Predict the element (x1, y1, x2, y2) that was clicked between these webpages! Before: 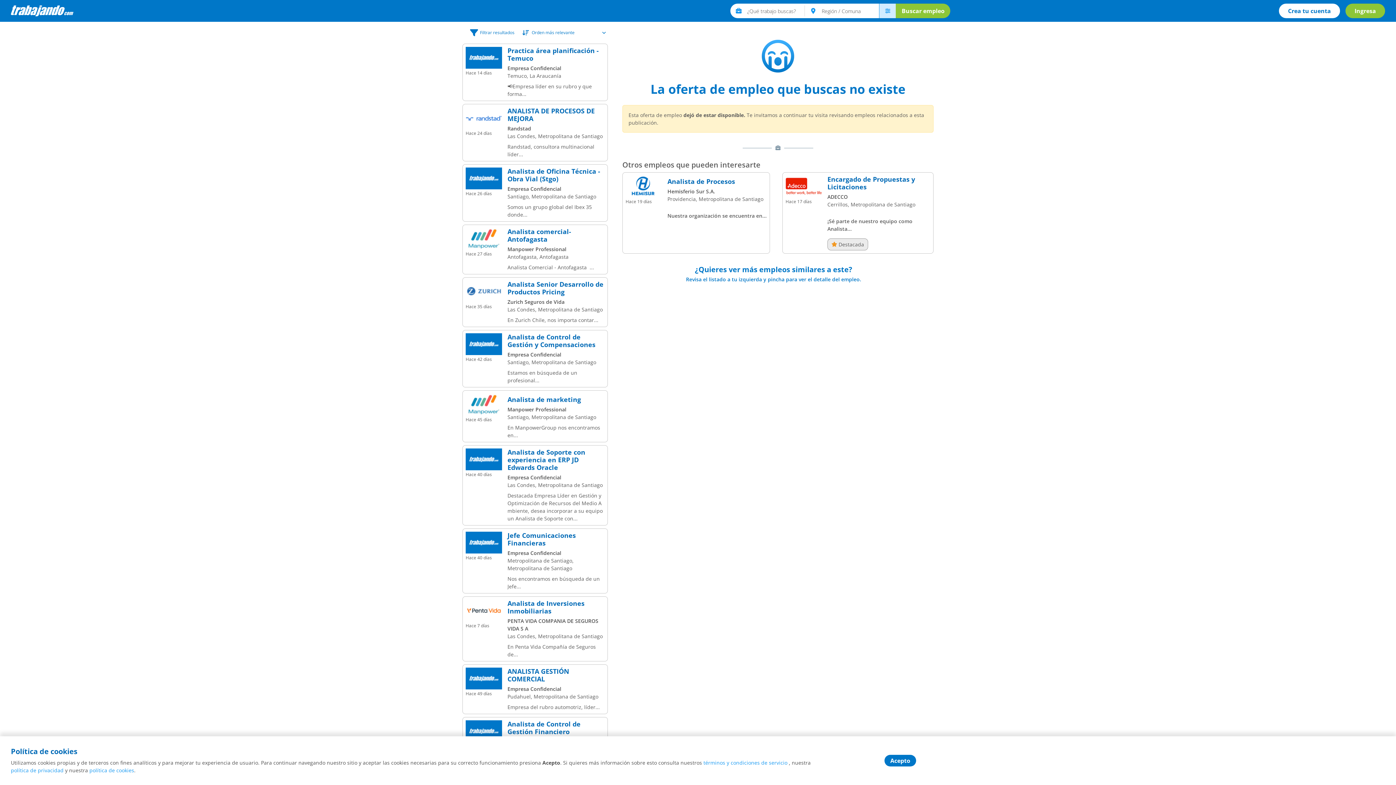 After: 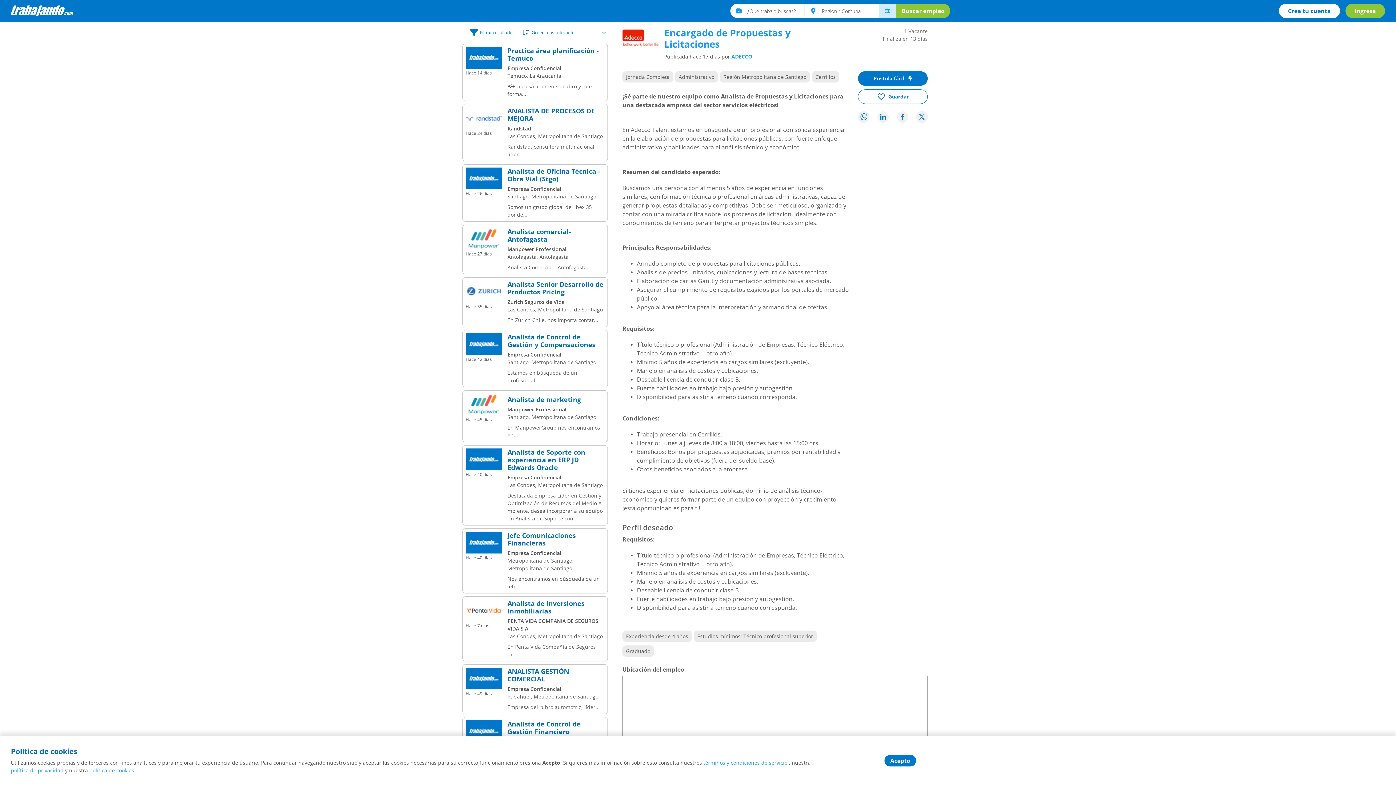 Action: bbox: (827, 175, 930, 190) label: Encargado de Propuestas y Licitaciones